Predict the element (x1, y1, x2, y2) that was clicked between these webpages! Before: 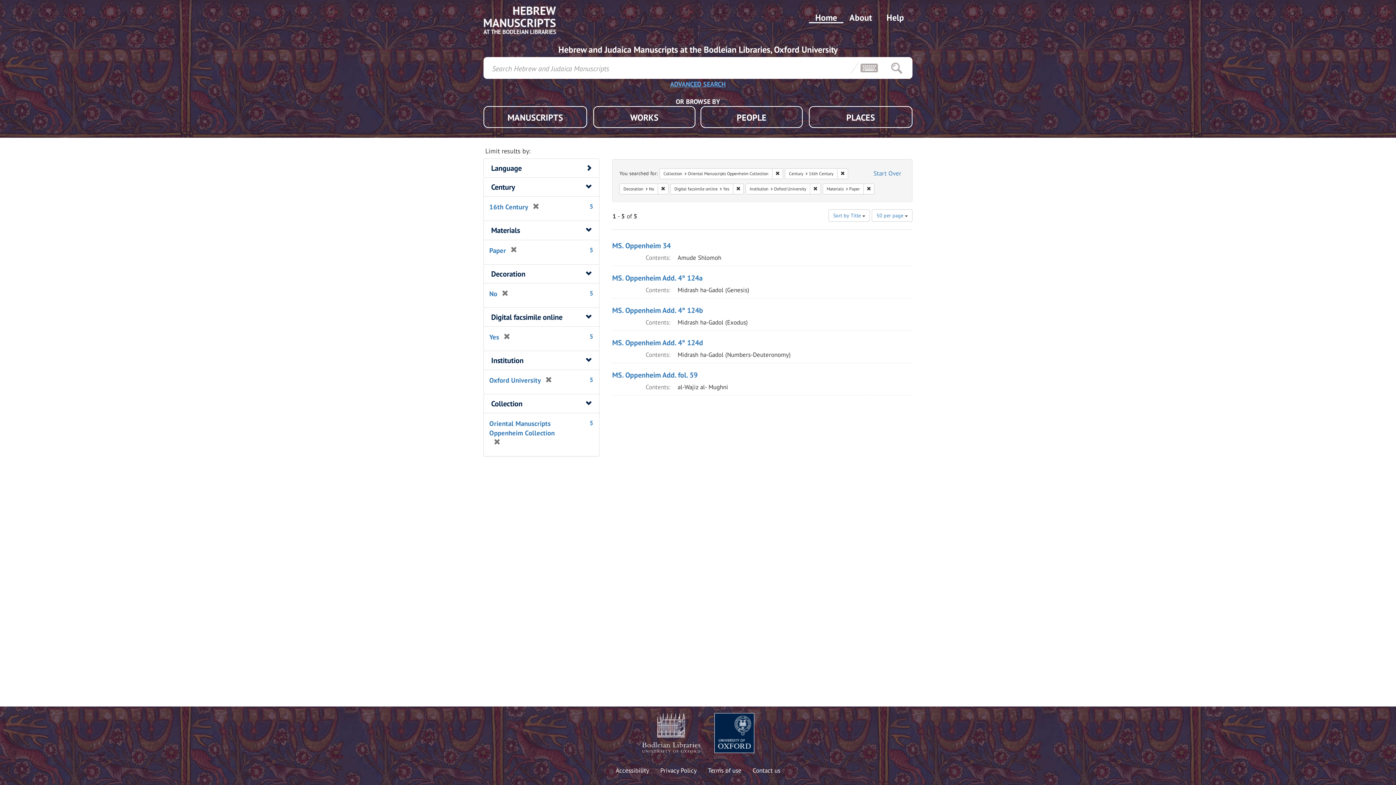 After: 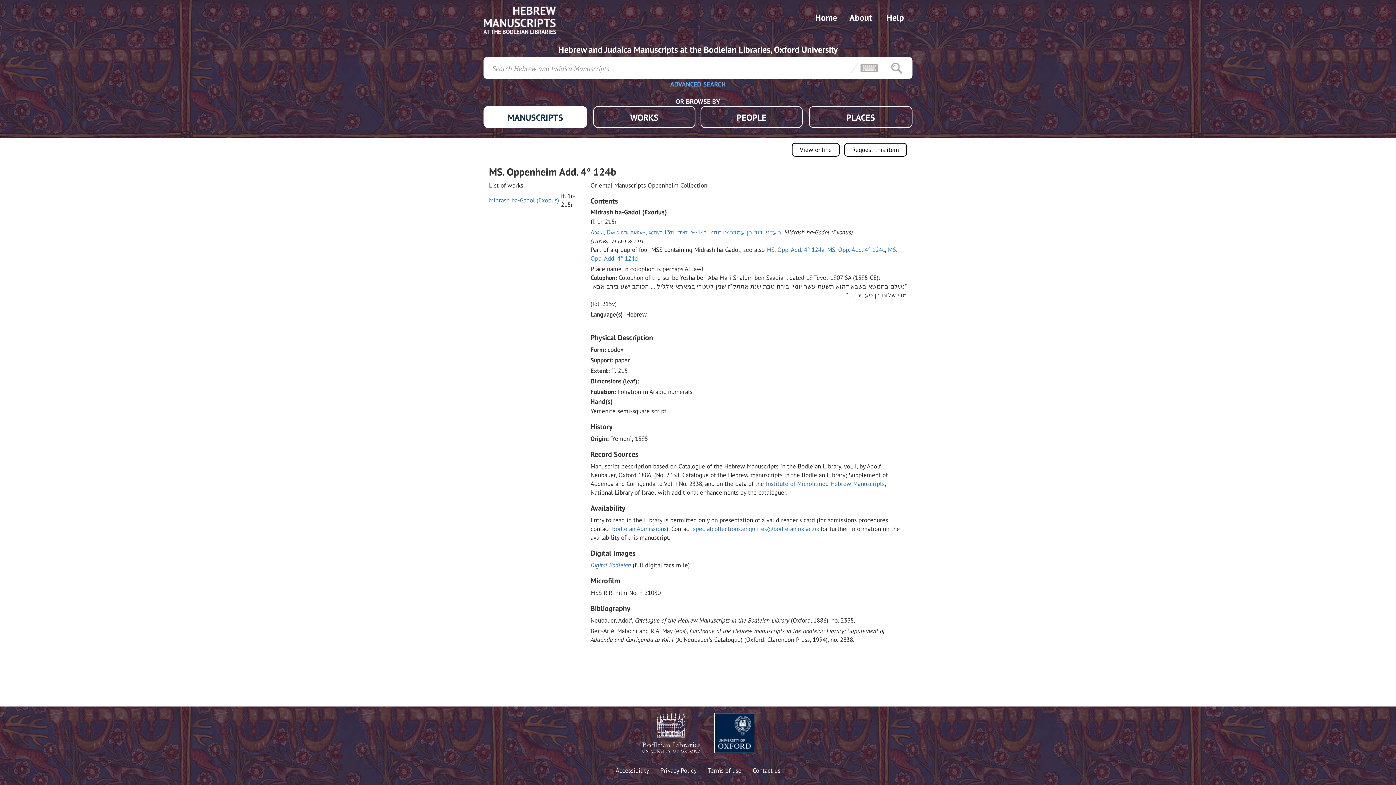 Action: label: MS. Oppenheim Add. 4° 124b bbox: (612, 305, 703, 315)